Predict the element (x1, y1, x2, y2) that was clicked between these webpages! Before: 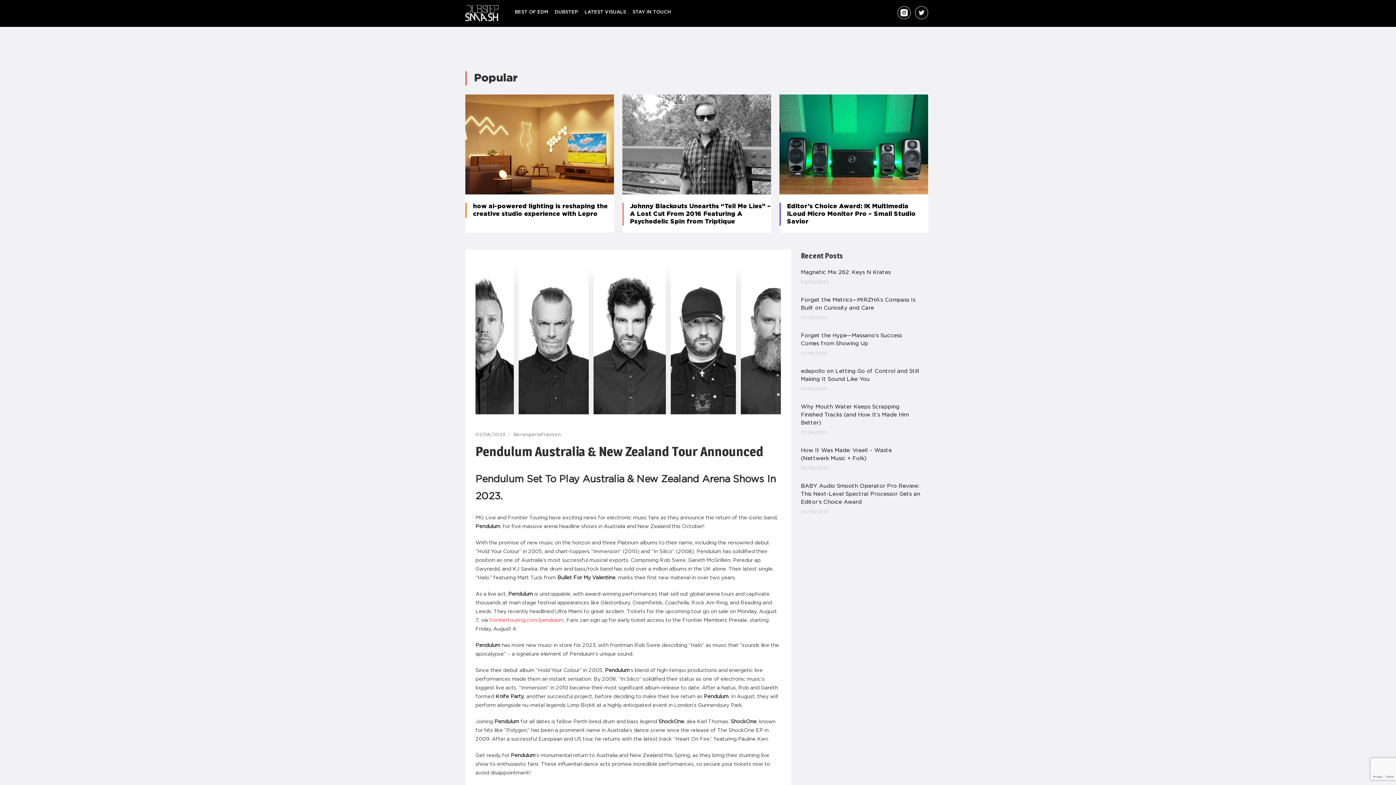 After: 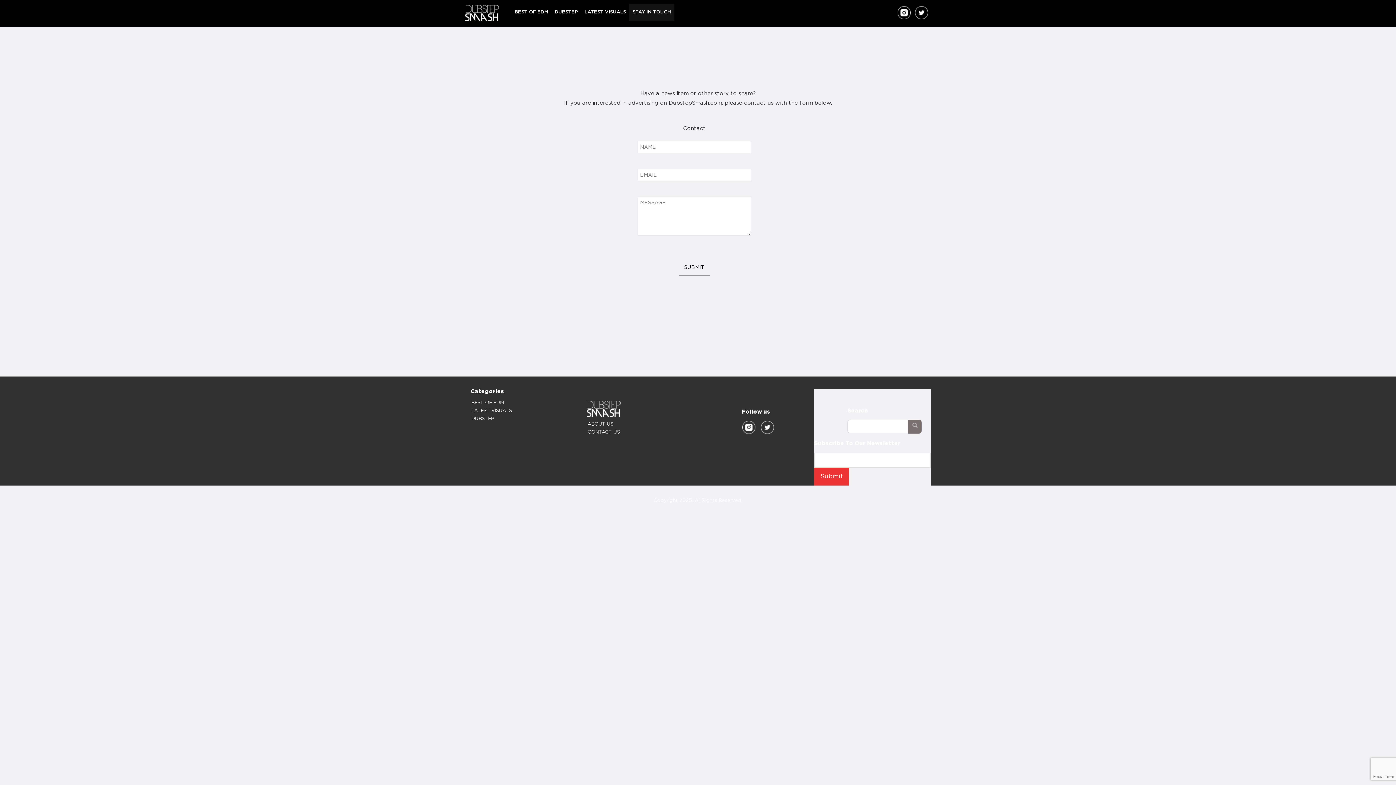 Action: bbox: (629, 3, 674, 21) label: STAY IN TOUCH